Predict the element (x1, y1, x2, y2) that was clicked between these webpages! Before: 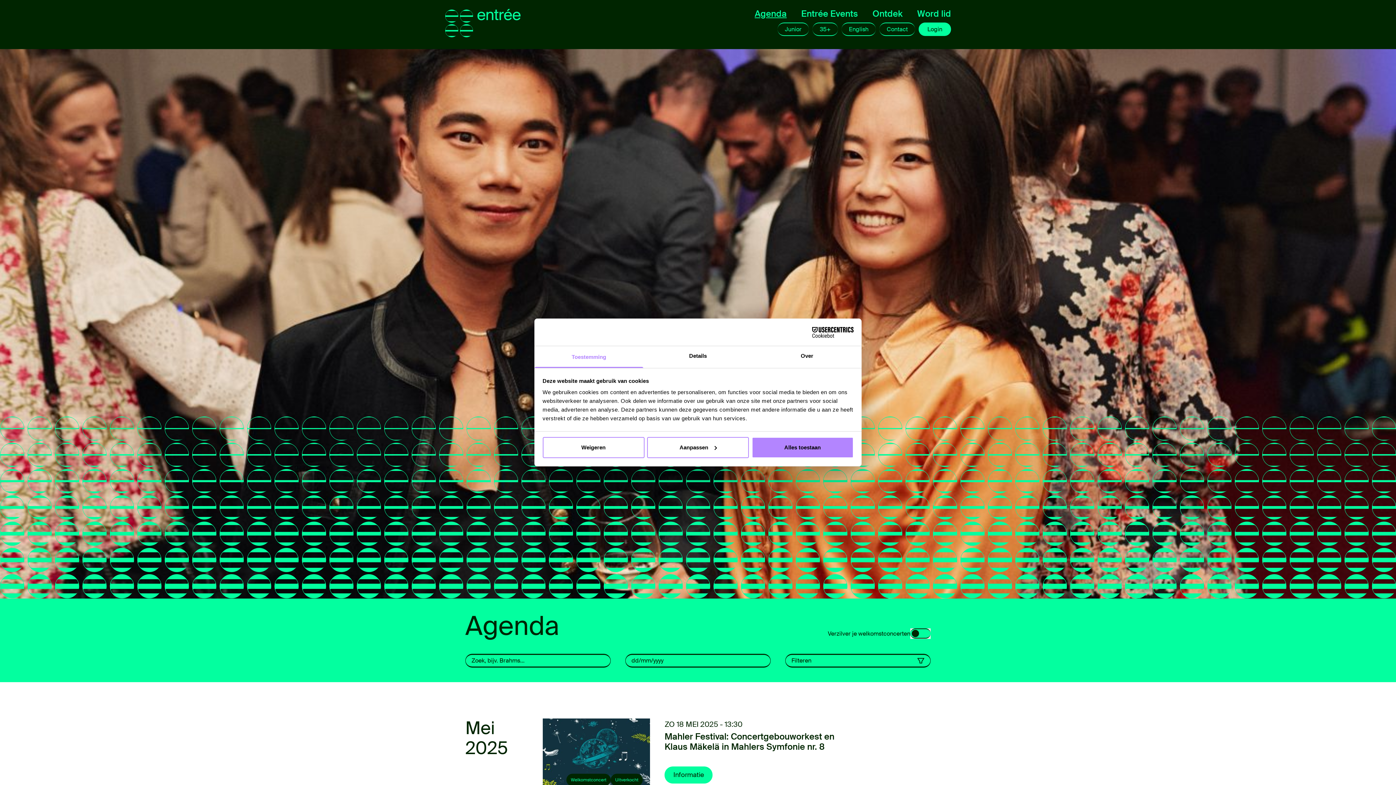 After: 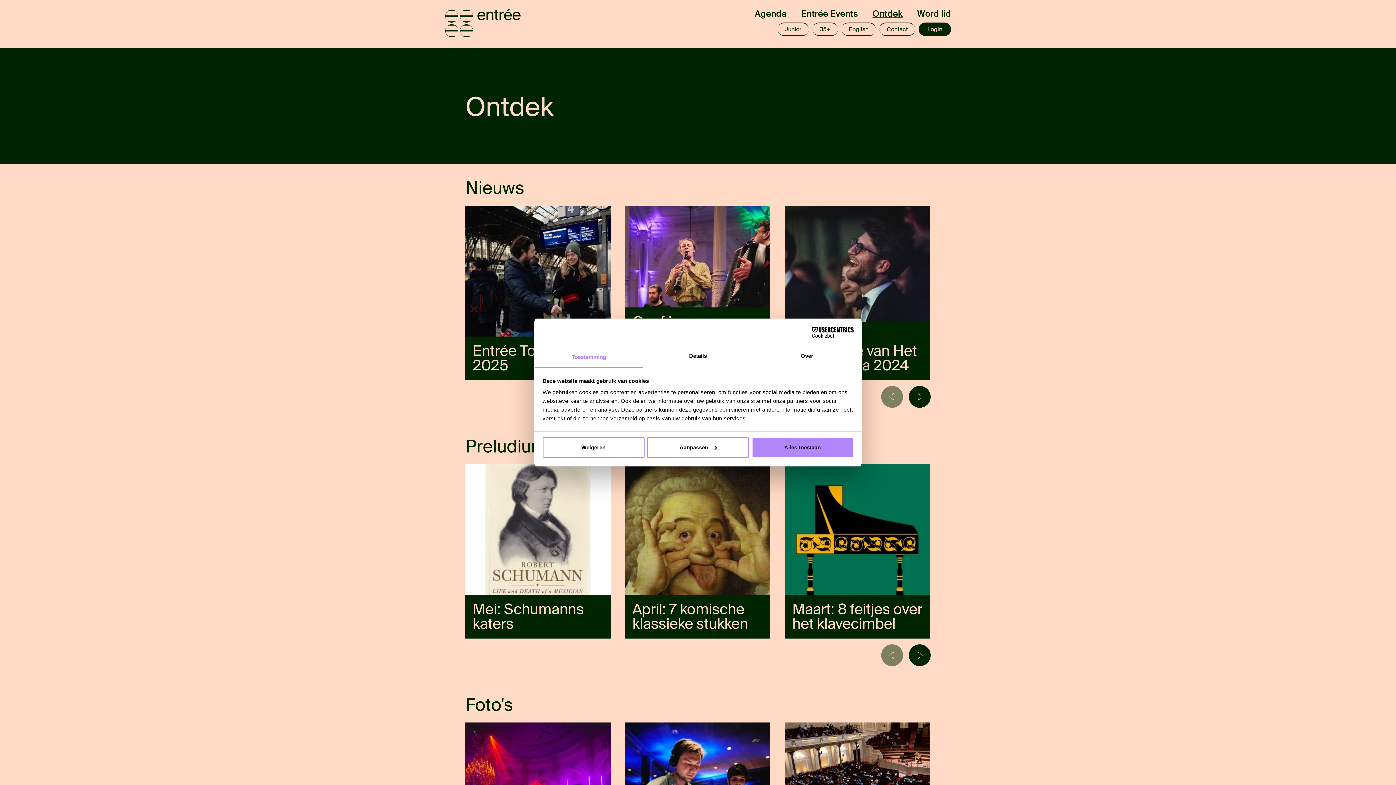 Action: label: Ontdek bbox: (872, 8, 902, 19)